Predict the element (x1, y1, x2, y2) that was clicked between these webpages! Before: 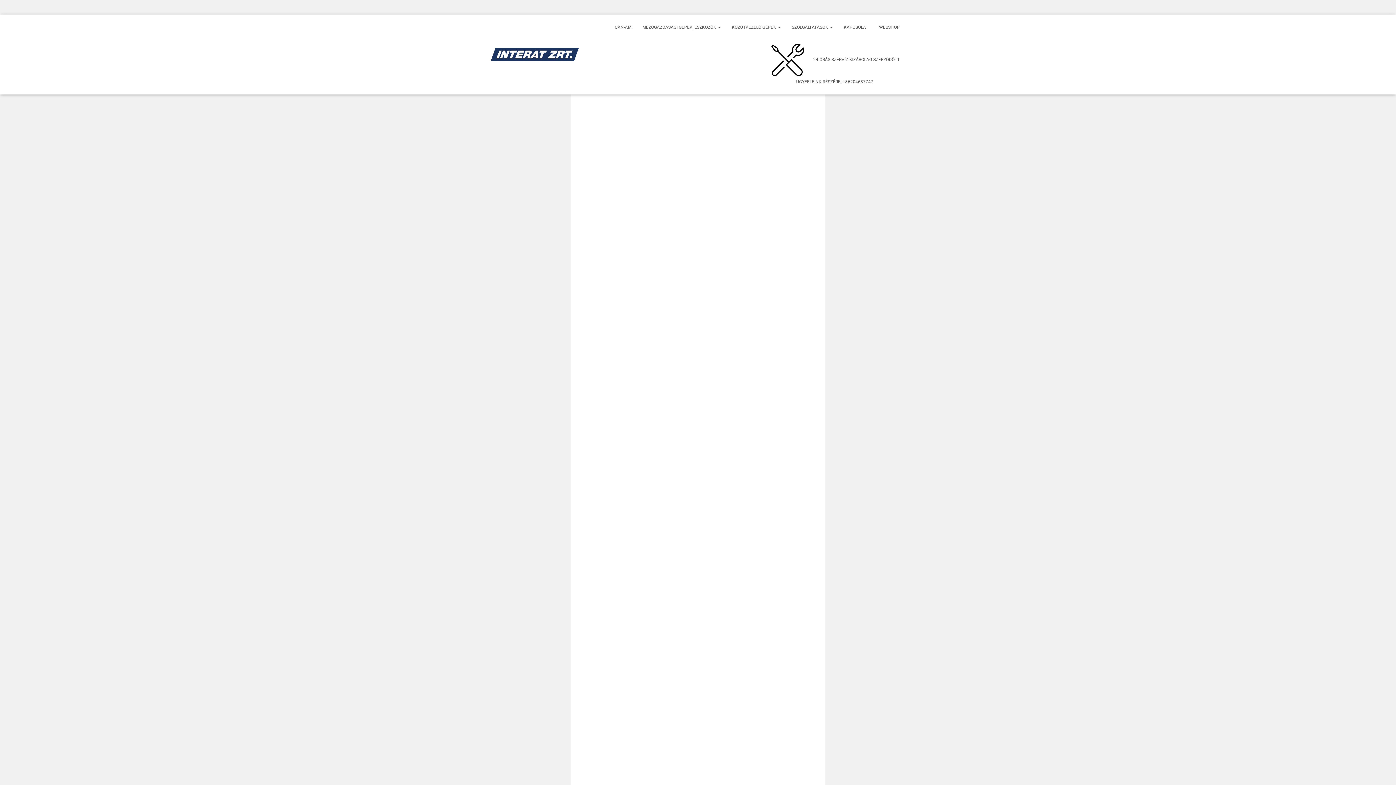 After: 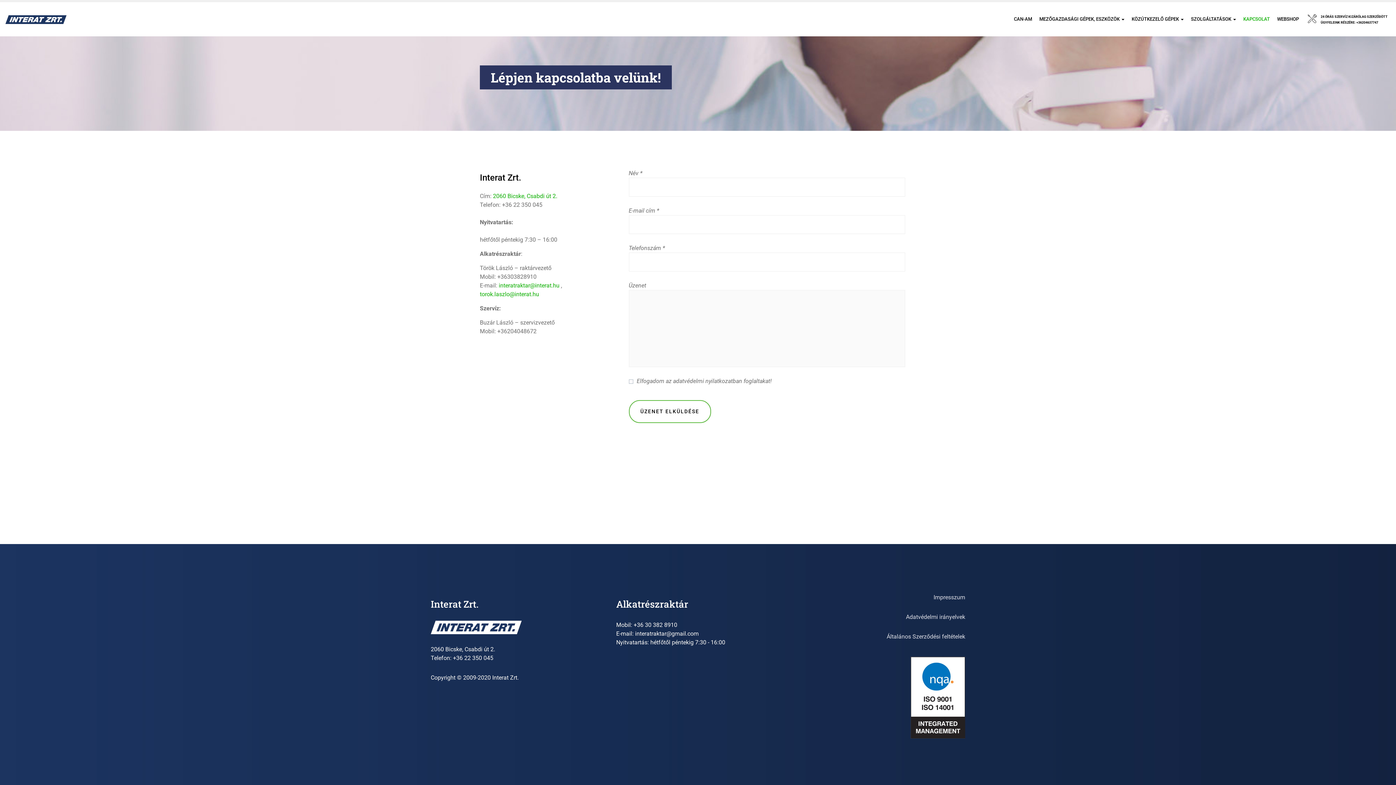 Action: label: KAPCSOLAT bbox: (838, 18, 873, 36)